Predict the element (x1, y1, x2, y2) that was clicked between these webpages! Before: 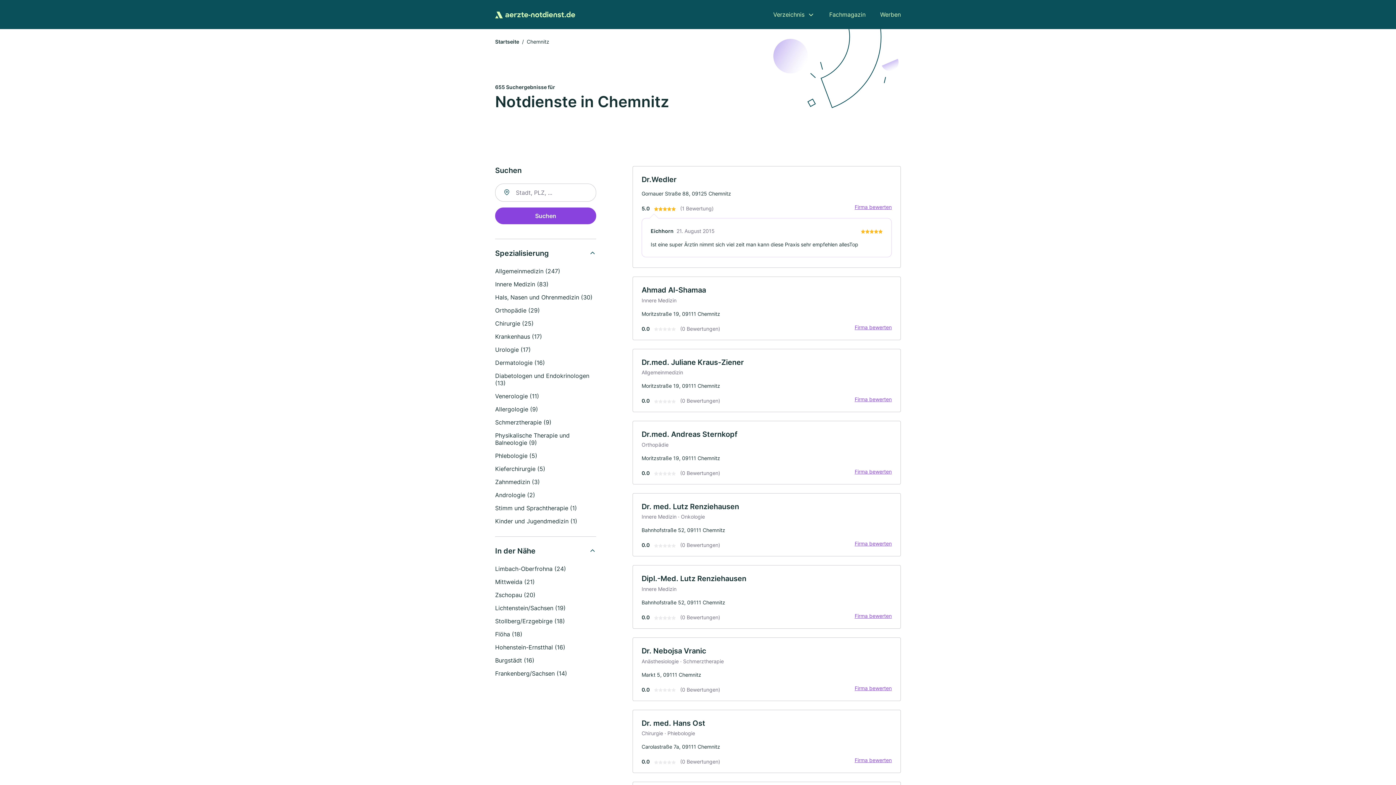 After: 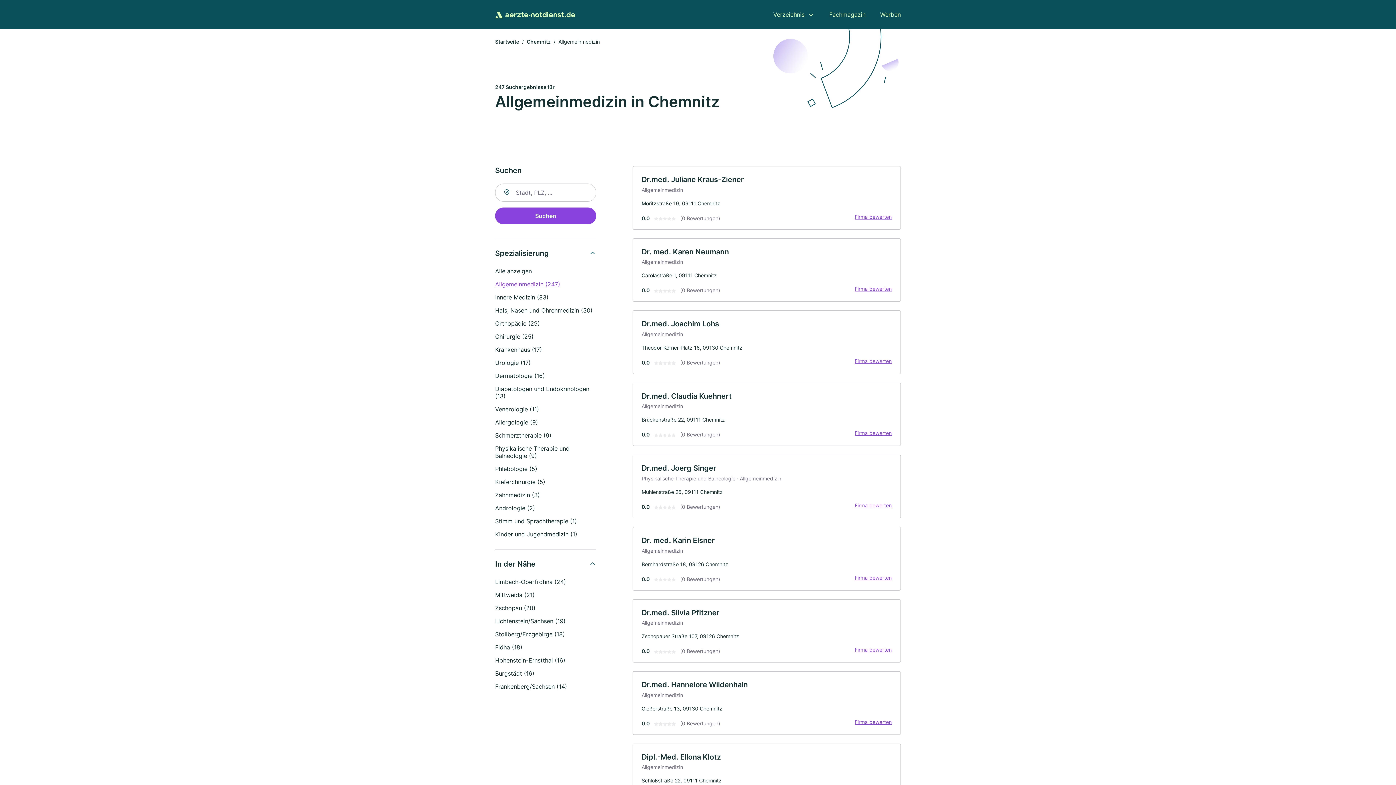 Action: label: Allgemeinmedizin (247) bbox: (495, 267, 560, 274)